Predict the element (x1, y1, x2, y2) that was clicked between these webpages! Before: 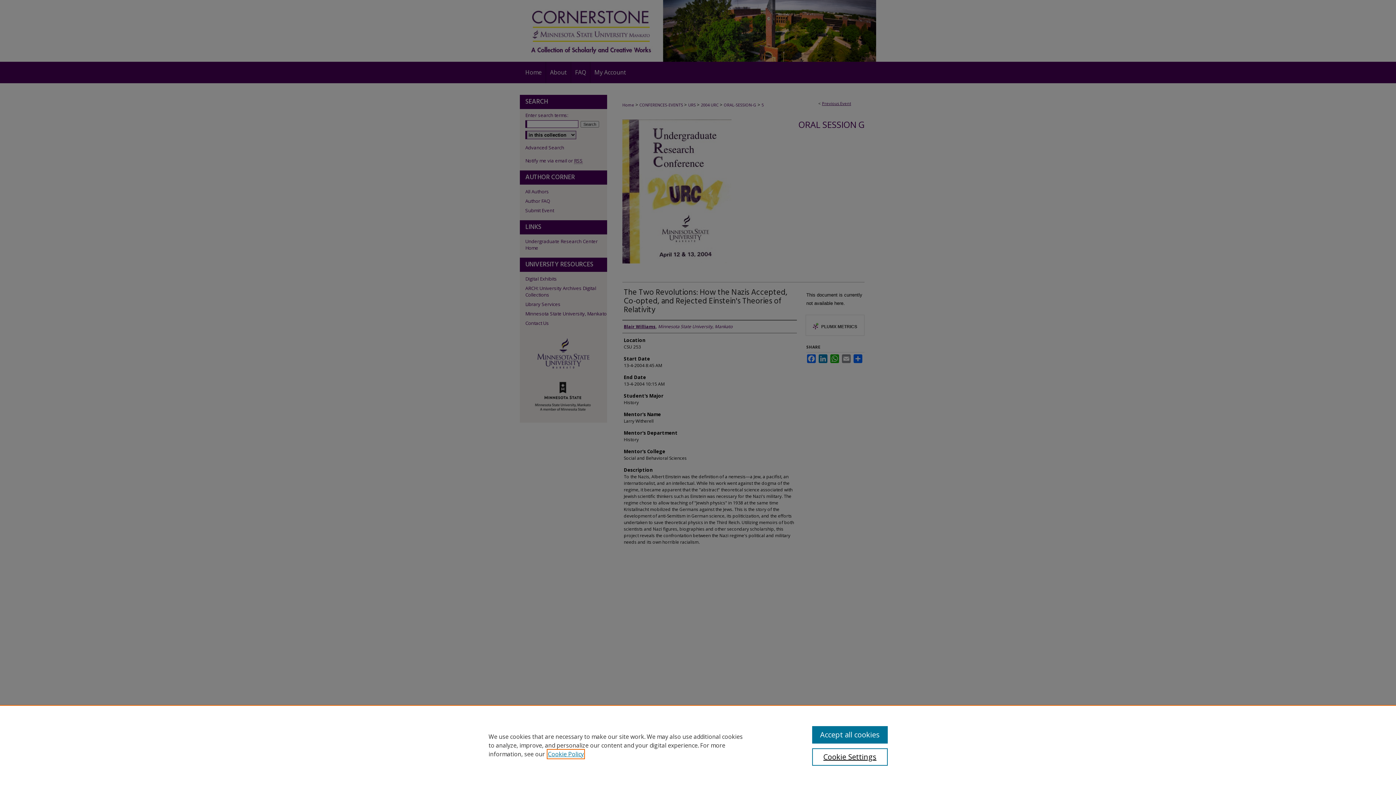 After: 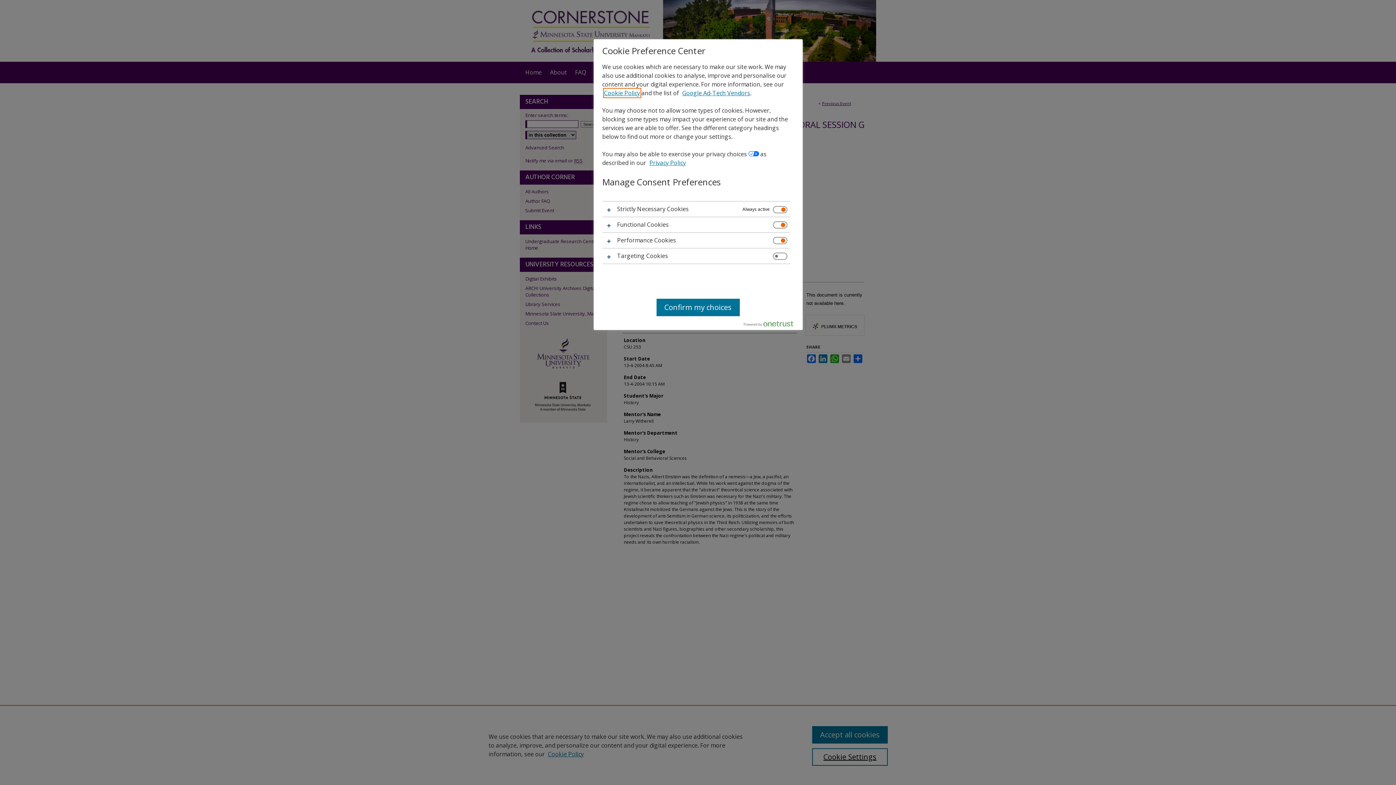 Action: label: Cookie Settings bbox: (812, 748, 887, 766)